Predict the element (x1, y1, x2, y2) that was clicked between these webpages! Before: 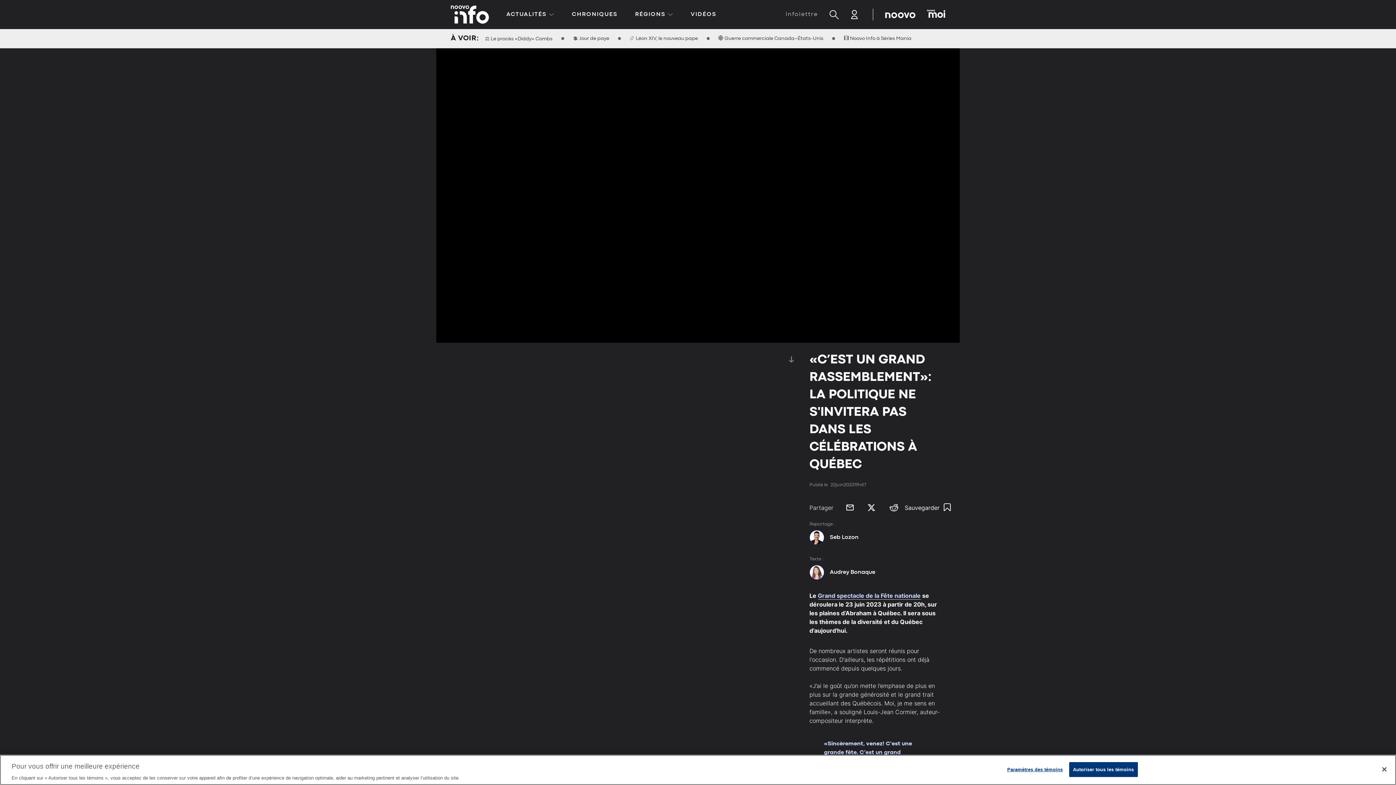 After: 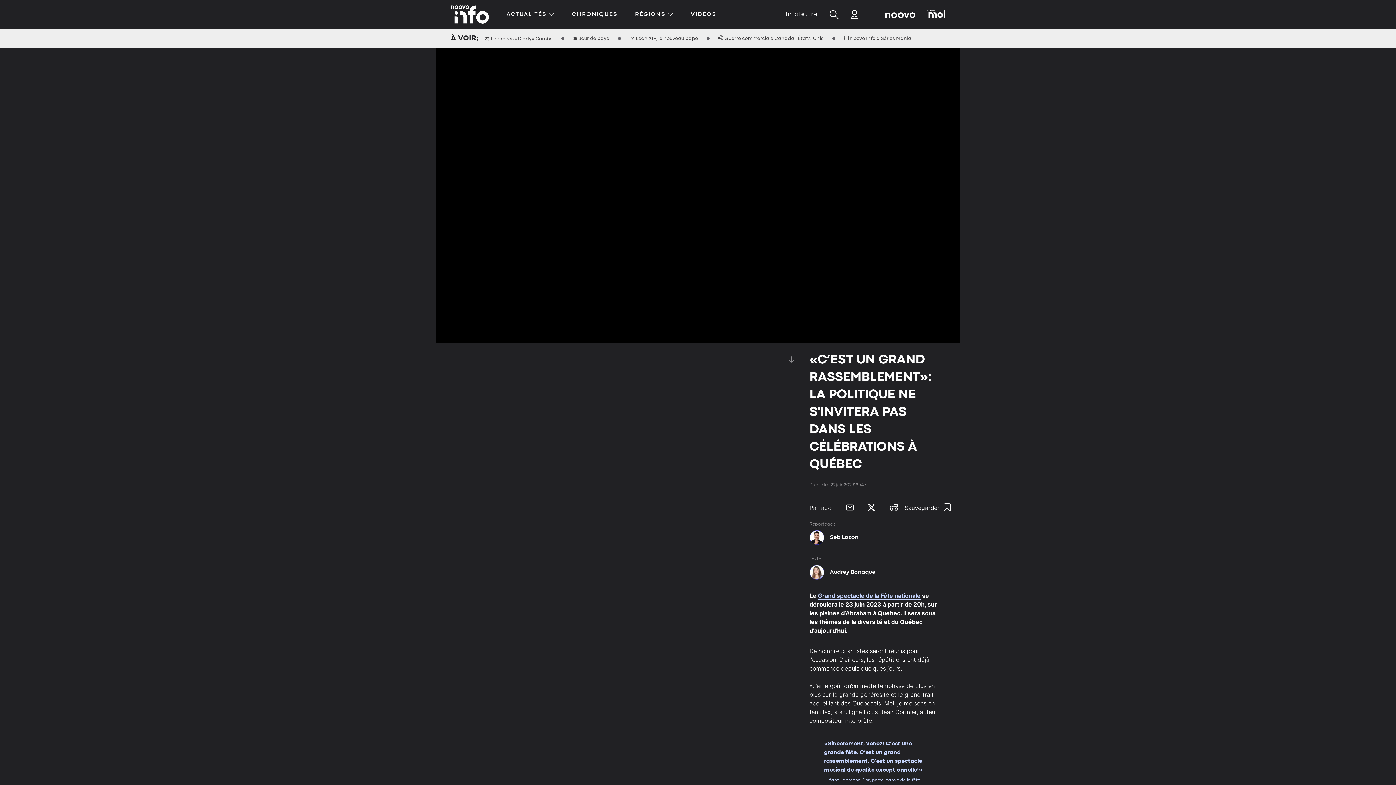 Action: bbox: (1069, 762, 1138, 777) label: Autoriser tous les témoins